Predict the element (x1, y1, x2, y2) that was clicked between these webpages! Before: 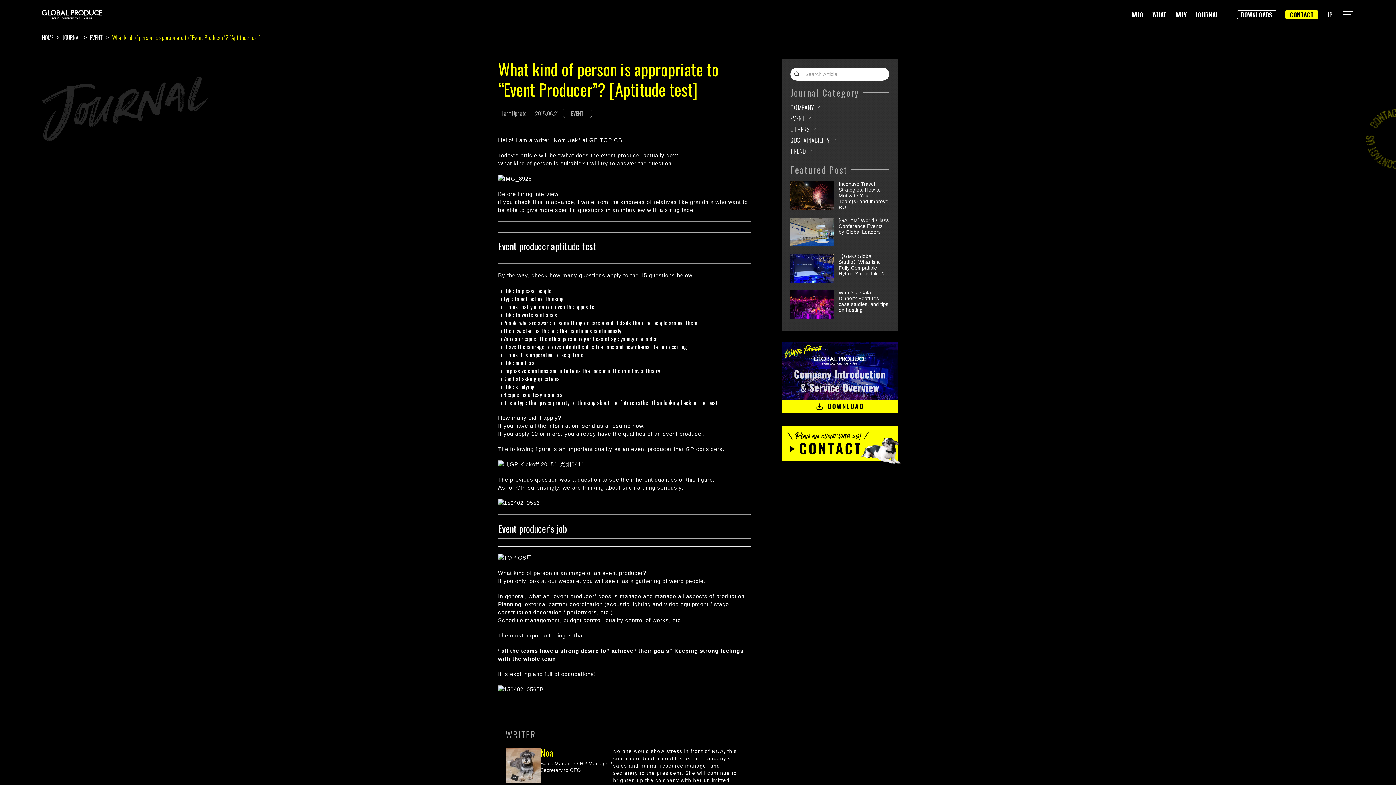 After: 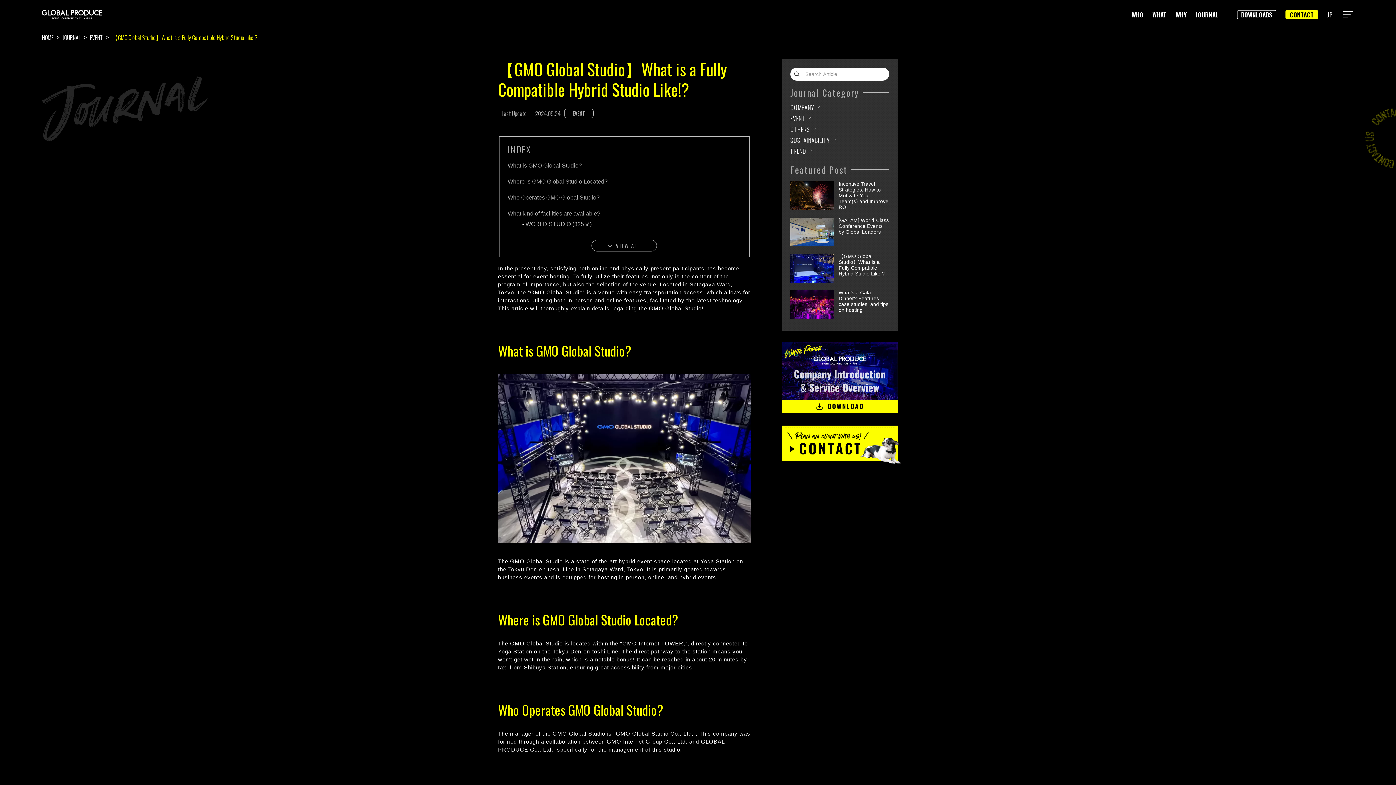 Action: bbox: (790, 253, 889, 283) label: 【GMO Global Studio】What is a Fully Compatible Hybrid Studio Like!?